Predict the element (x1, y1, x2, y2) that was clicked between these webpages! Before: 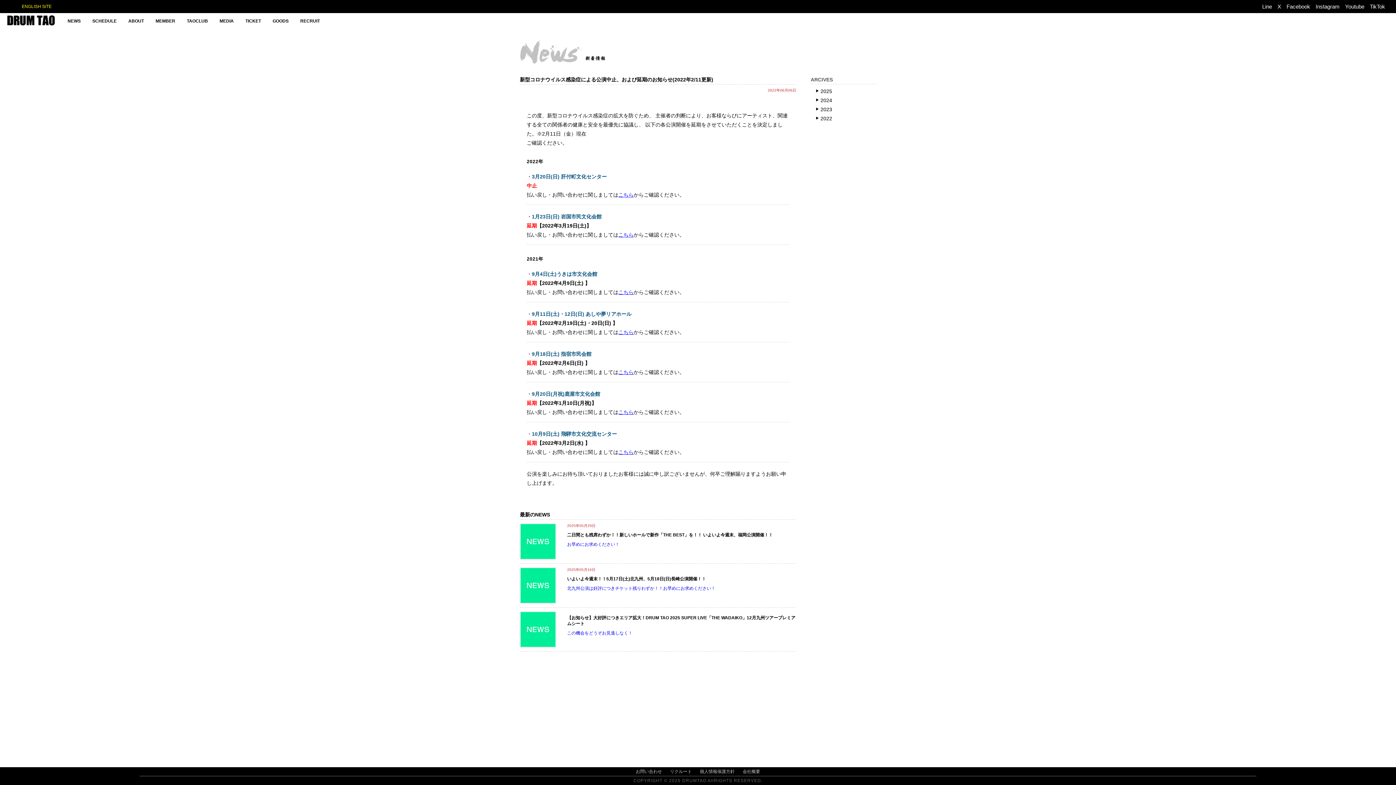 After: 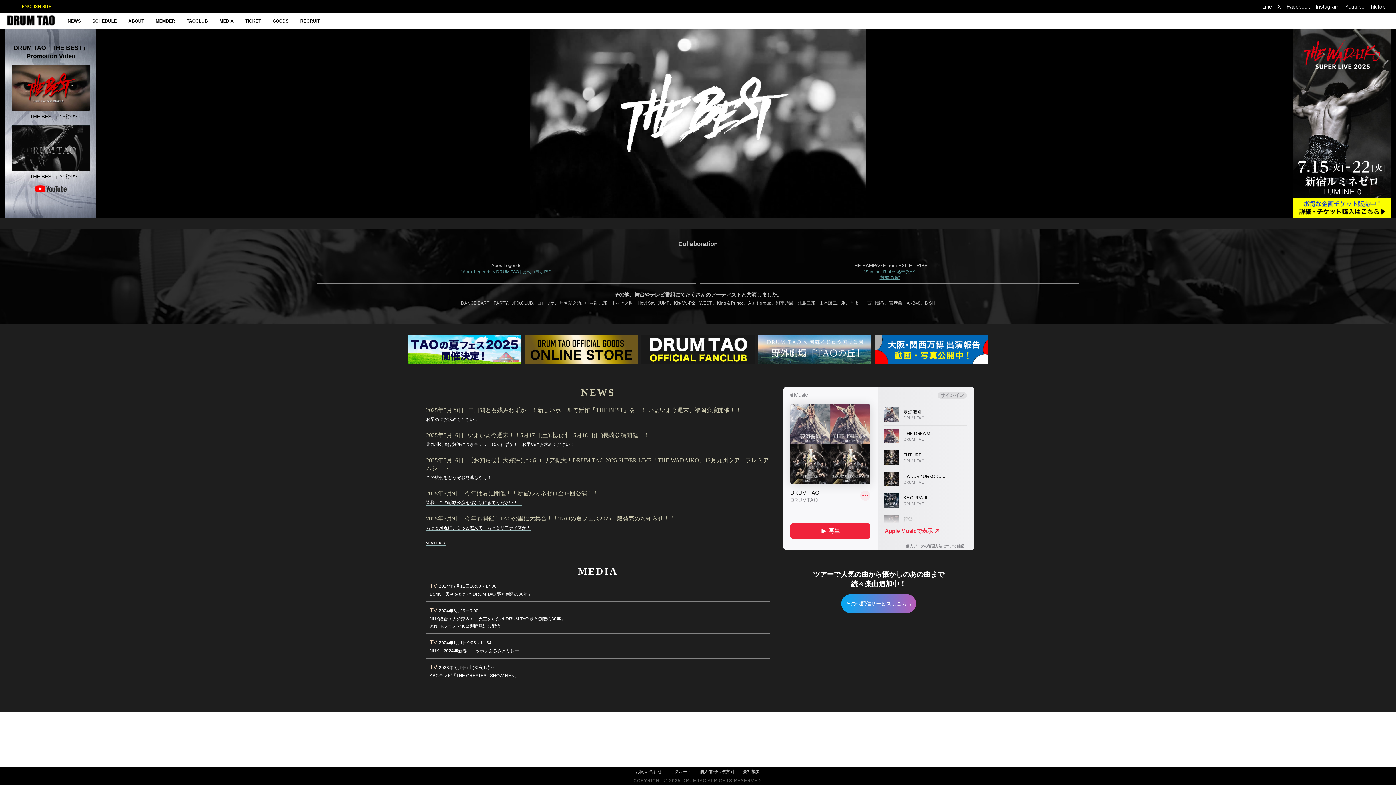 Action: bbox: (618, 232, 633, 237) label: こちら